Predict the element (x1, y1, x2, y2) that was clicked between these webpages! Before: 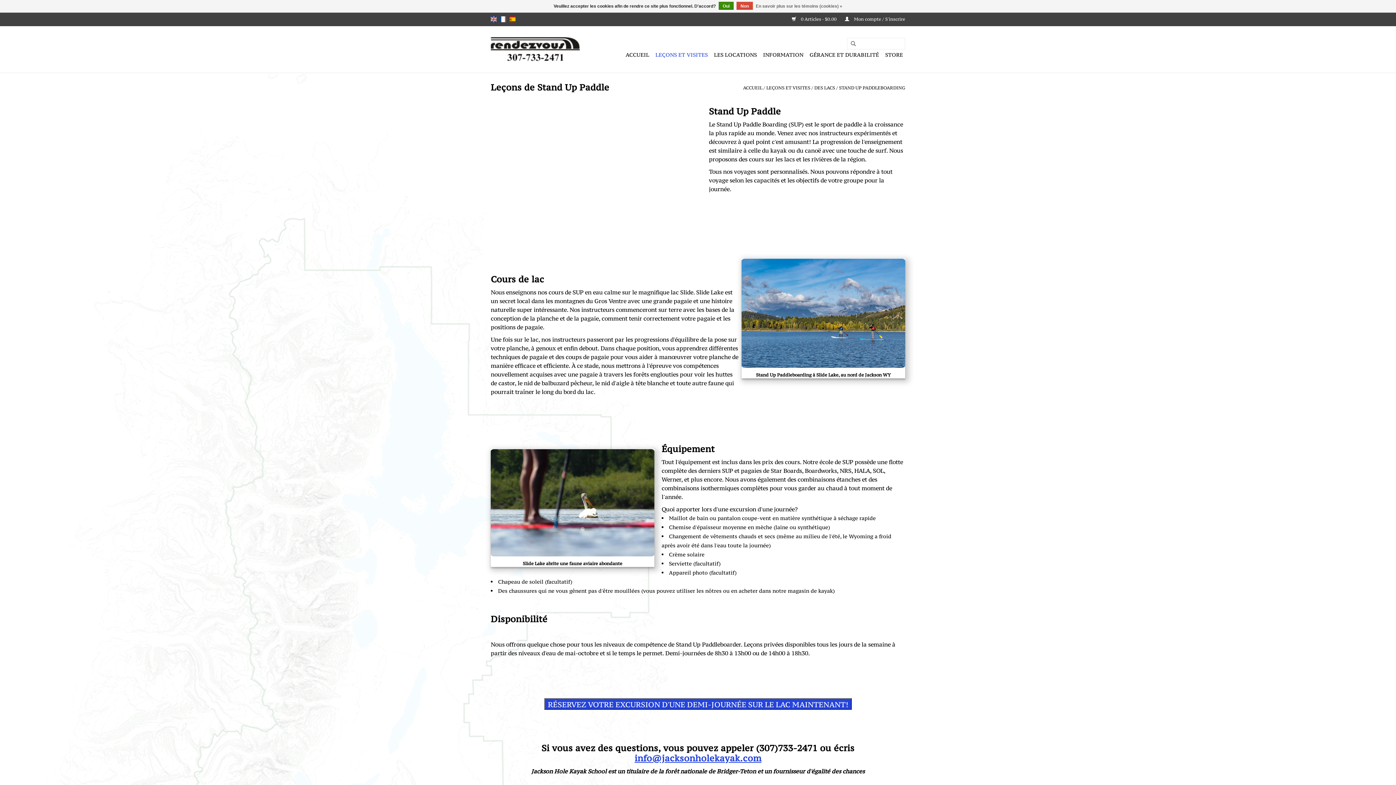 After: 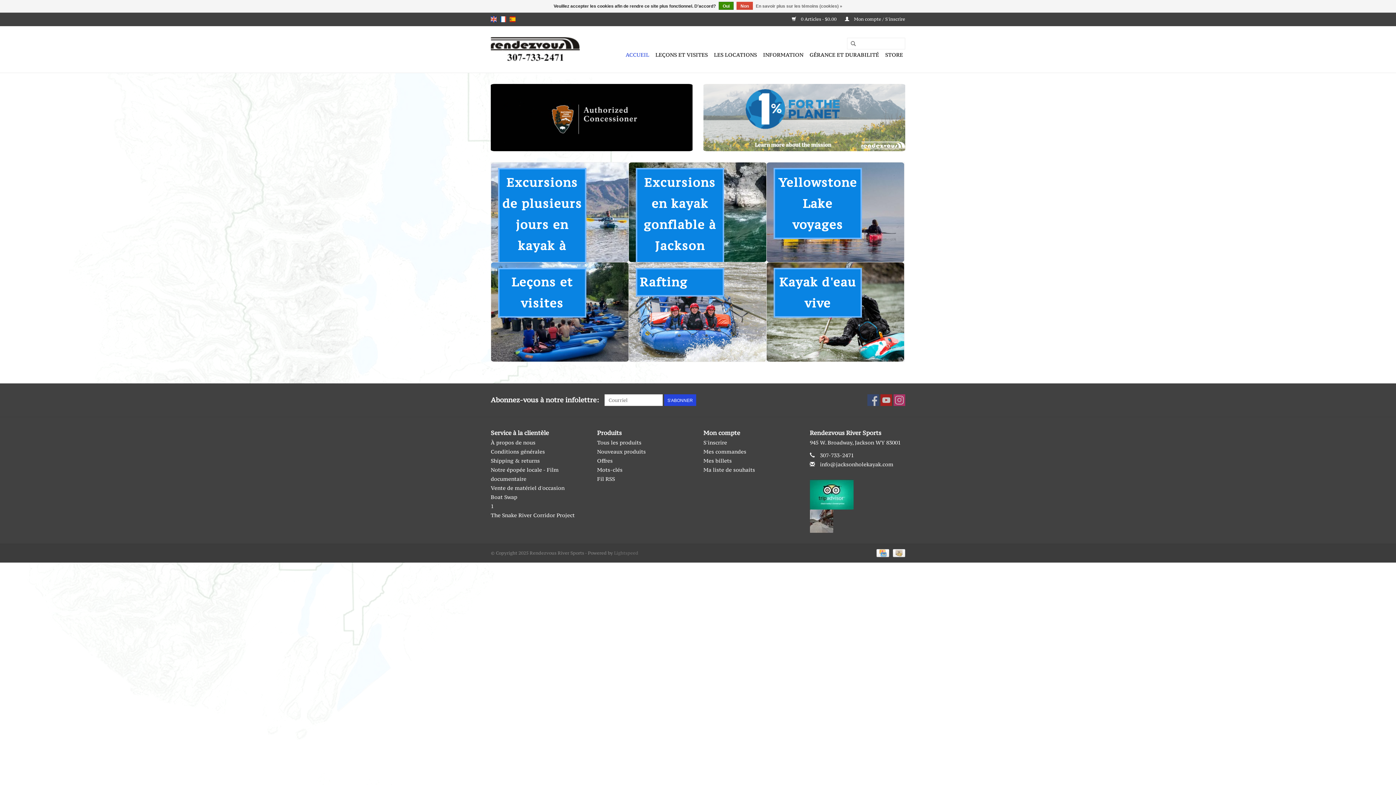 Action: bbox: (756, 1, 842, 10) label: En savoir plus sur les témoins (cookies) »